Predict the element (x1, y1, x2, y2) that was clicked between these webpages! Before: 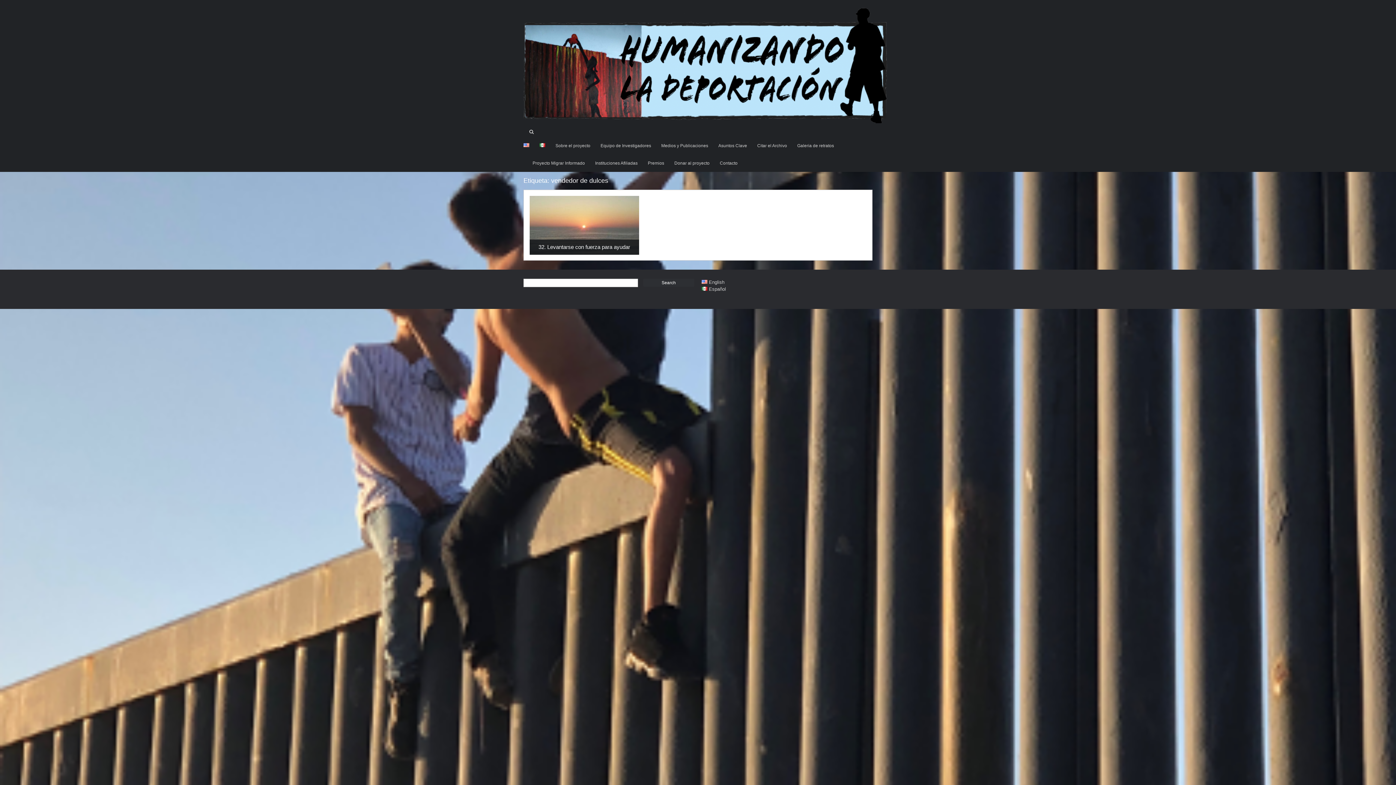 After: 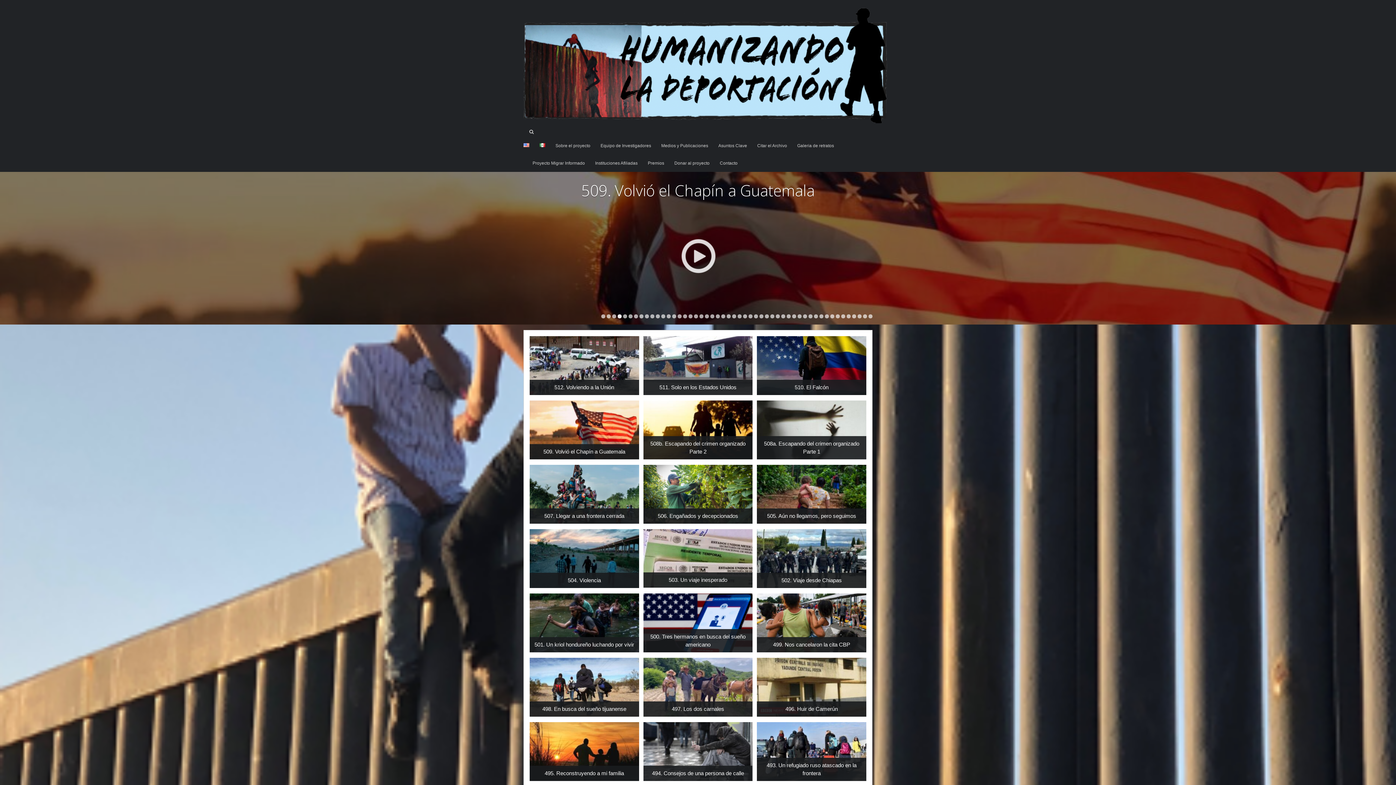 Action: bbox: (523, 114, 887, 125)